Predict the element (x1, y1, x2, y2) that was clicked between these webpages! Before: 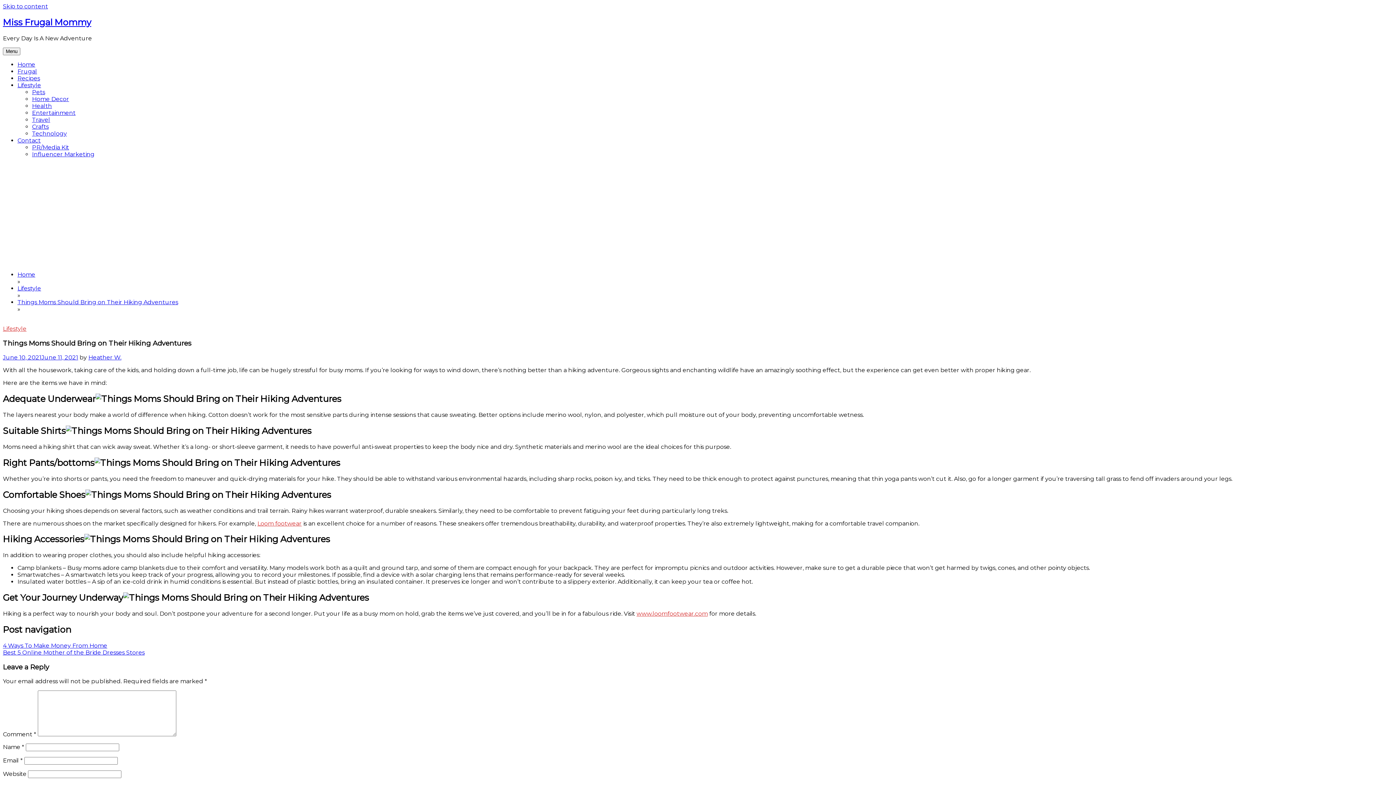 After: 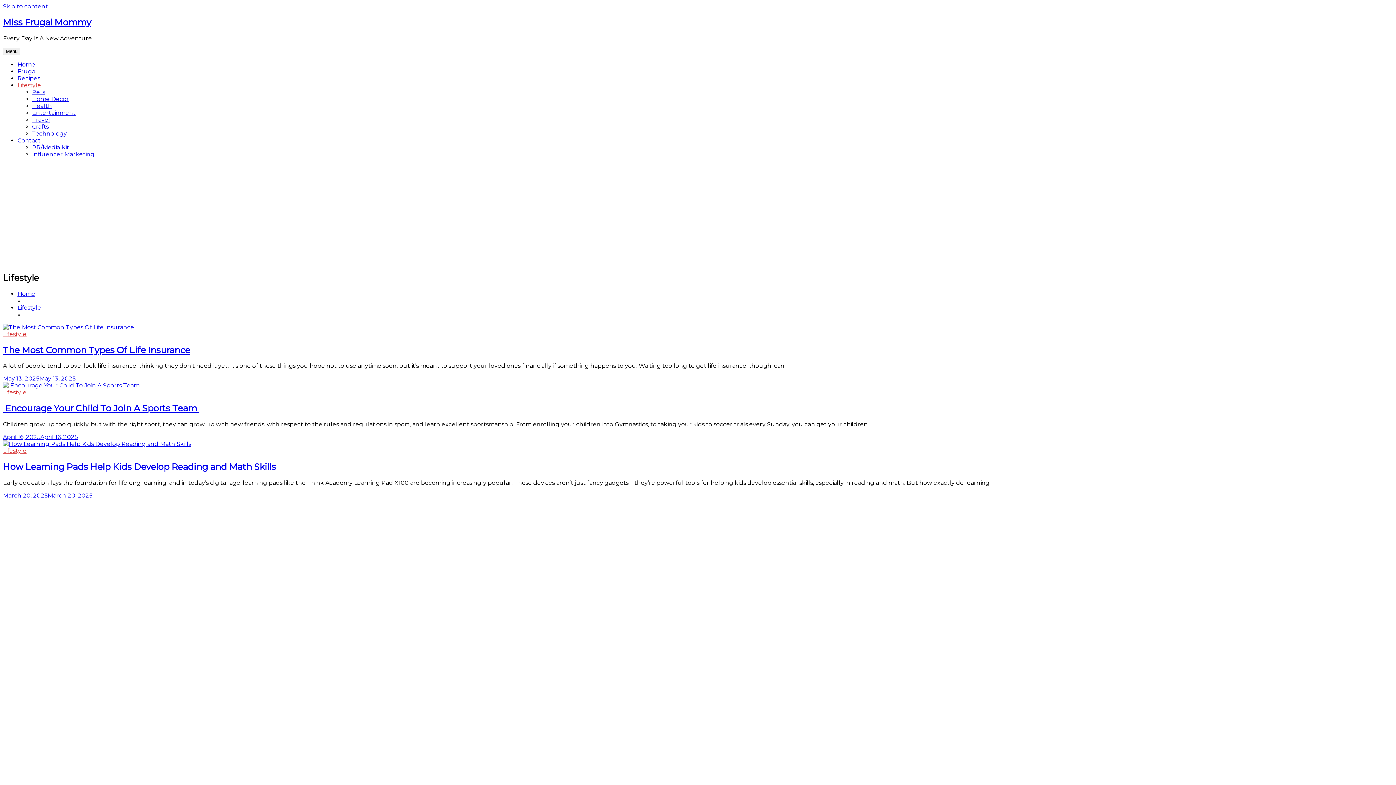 Action: label: Lifestyle bbox: (17, 285, 41, 291)